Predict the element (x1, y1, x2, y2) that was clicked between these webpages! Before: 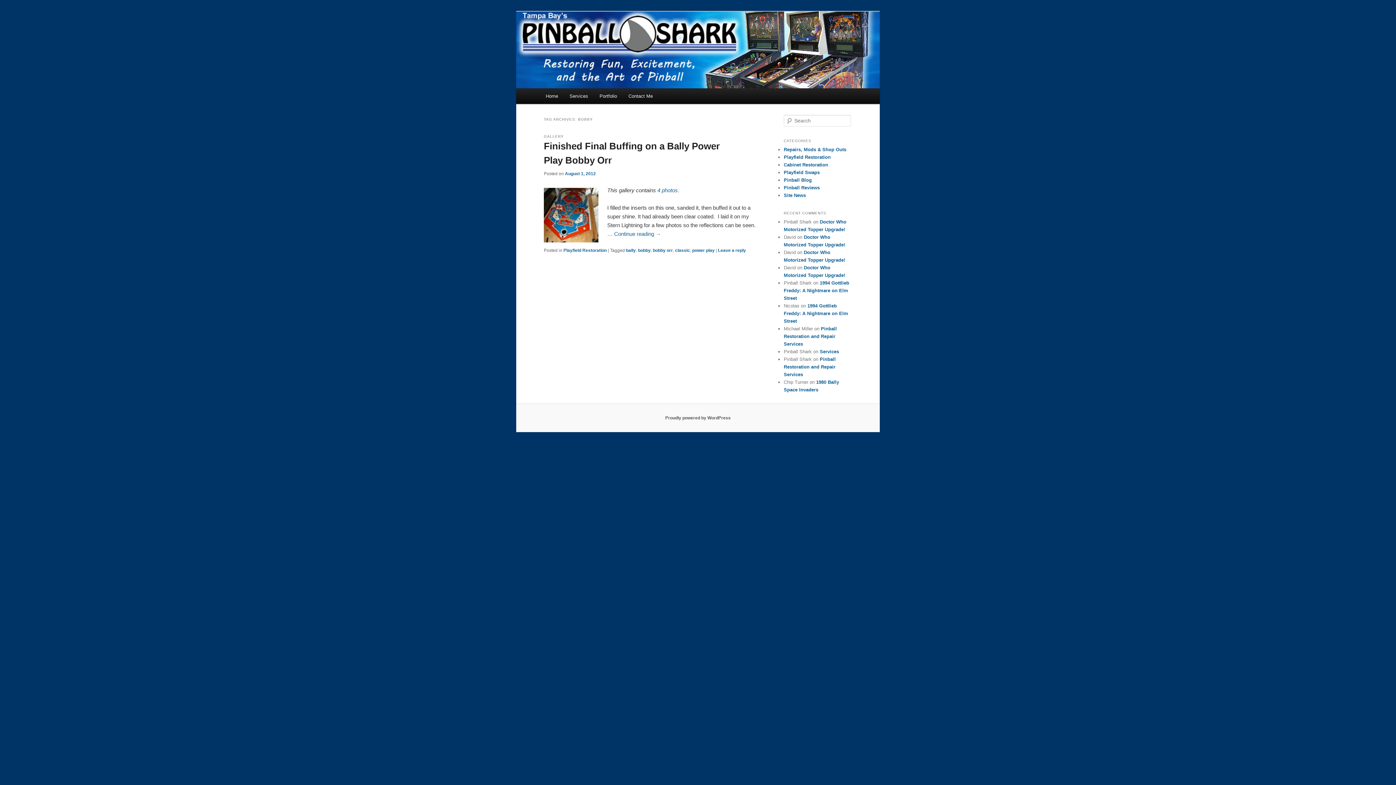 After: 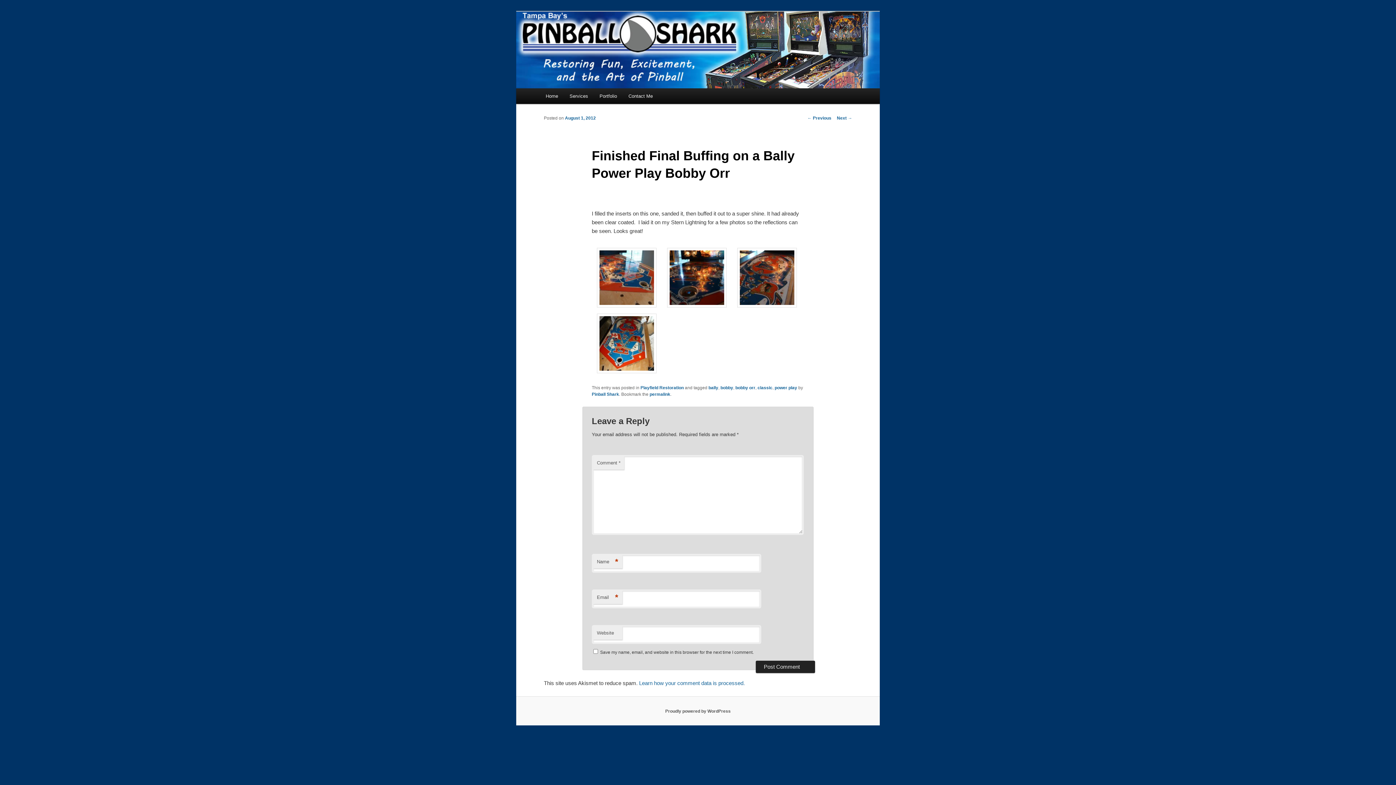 Action: label: 4 photos bbox: (657, 187, 677, 193)